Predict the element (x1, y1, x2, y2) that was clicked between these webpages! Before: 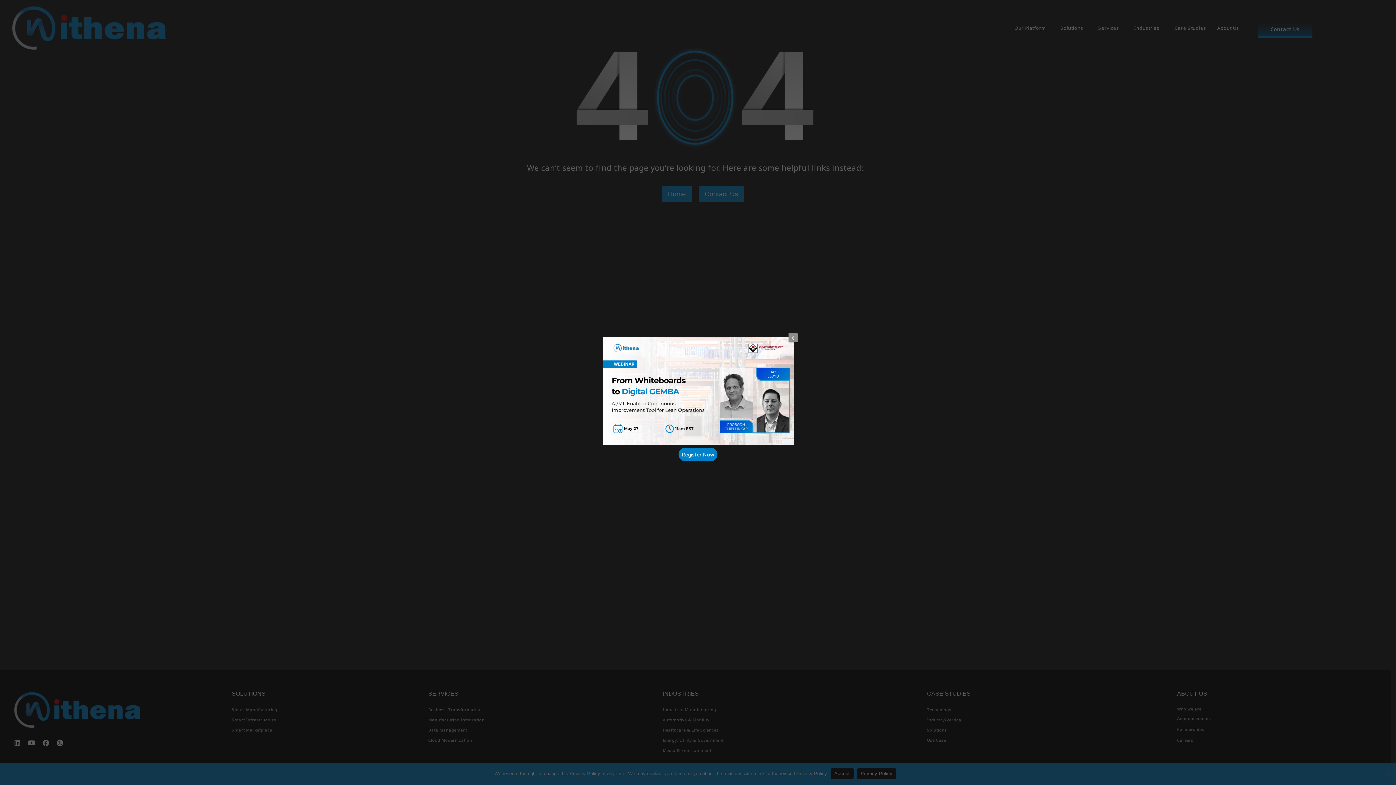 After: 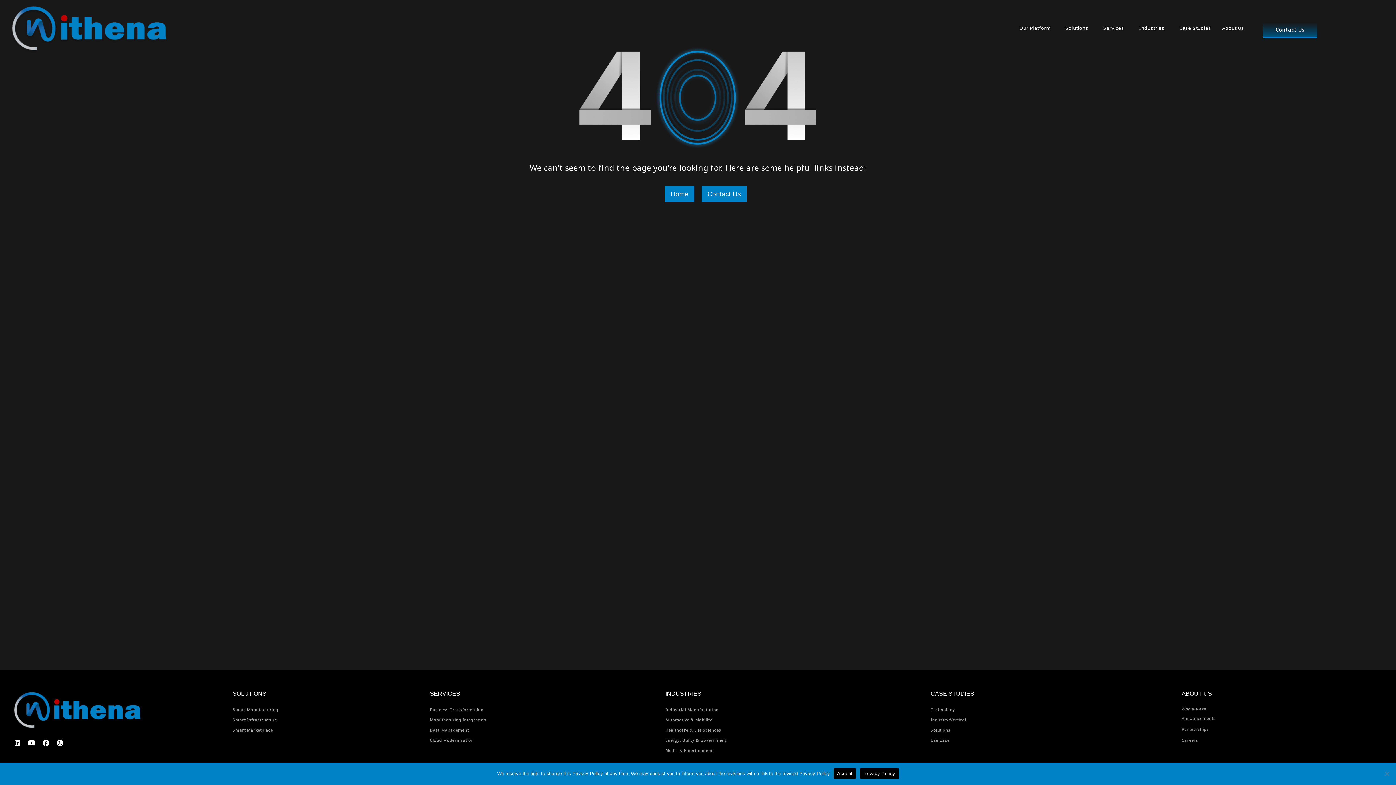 Action: label: Close bbox: (788, 333, 797, 342)